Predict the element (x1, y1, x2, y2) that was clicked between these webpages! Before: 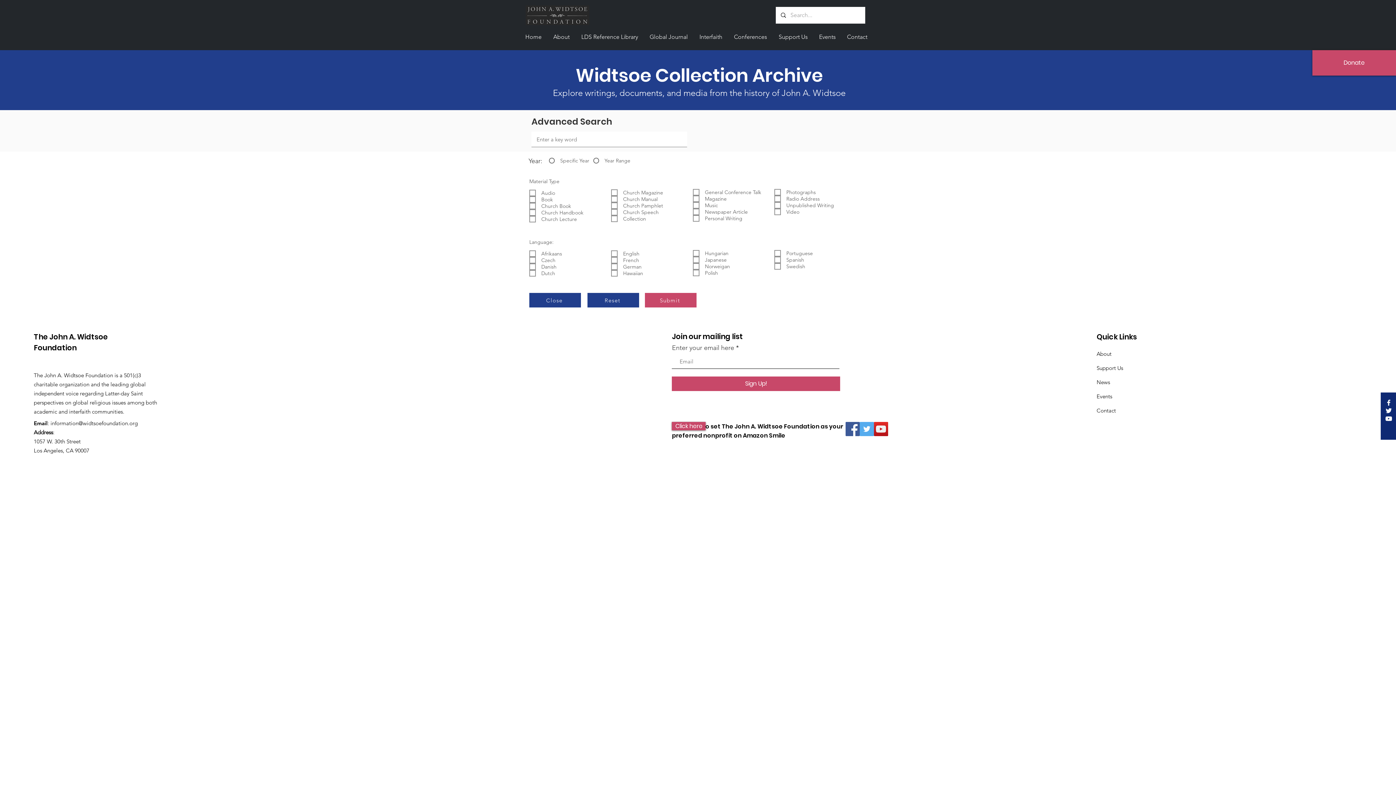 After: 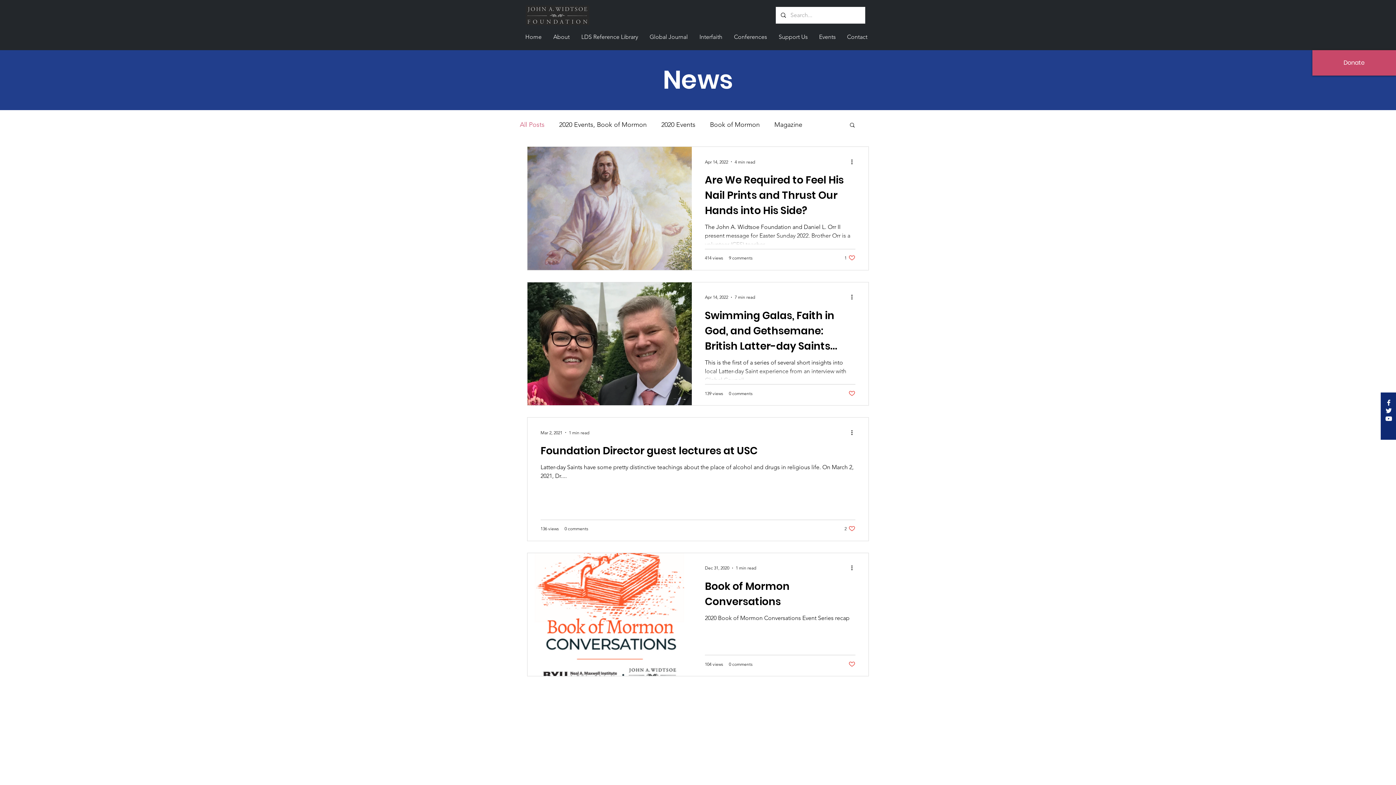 Action: bbox: (1096, 378, 1110, 385) label: News